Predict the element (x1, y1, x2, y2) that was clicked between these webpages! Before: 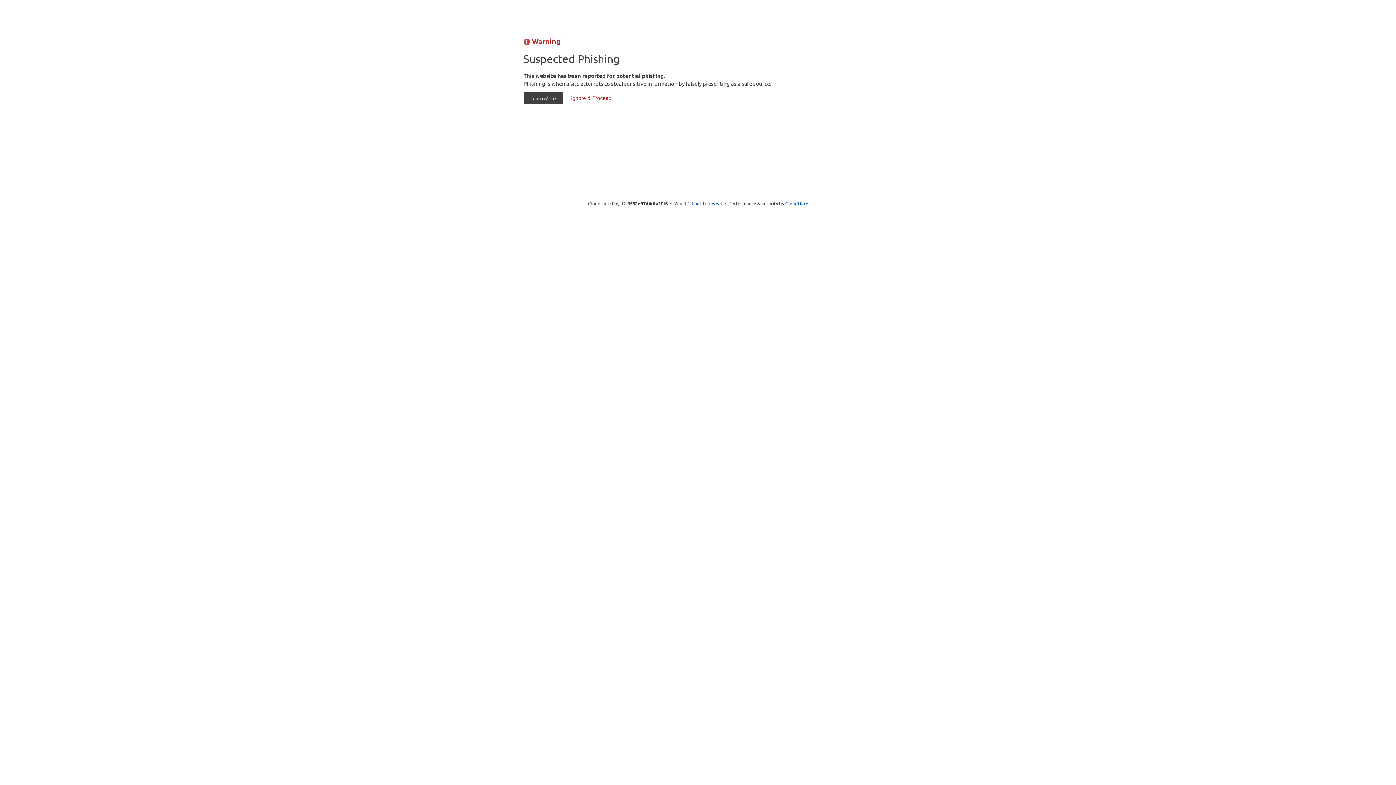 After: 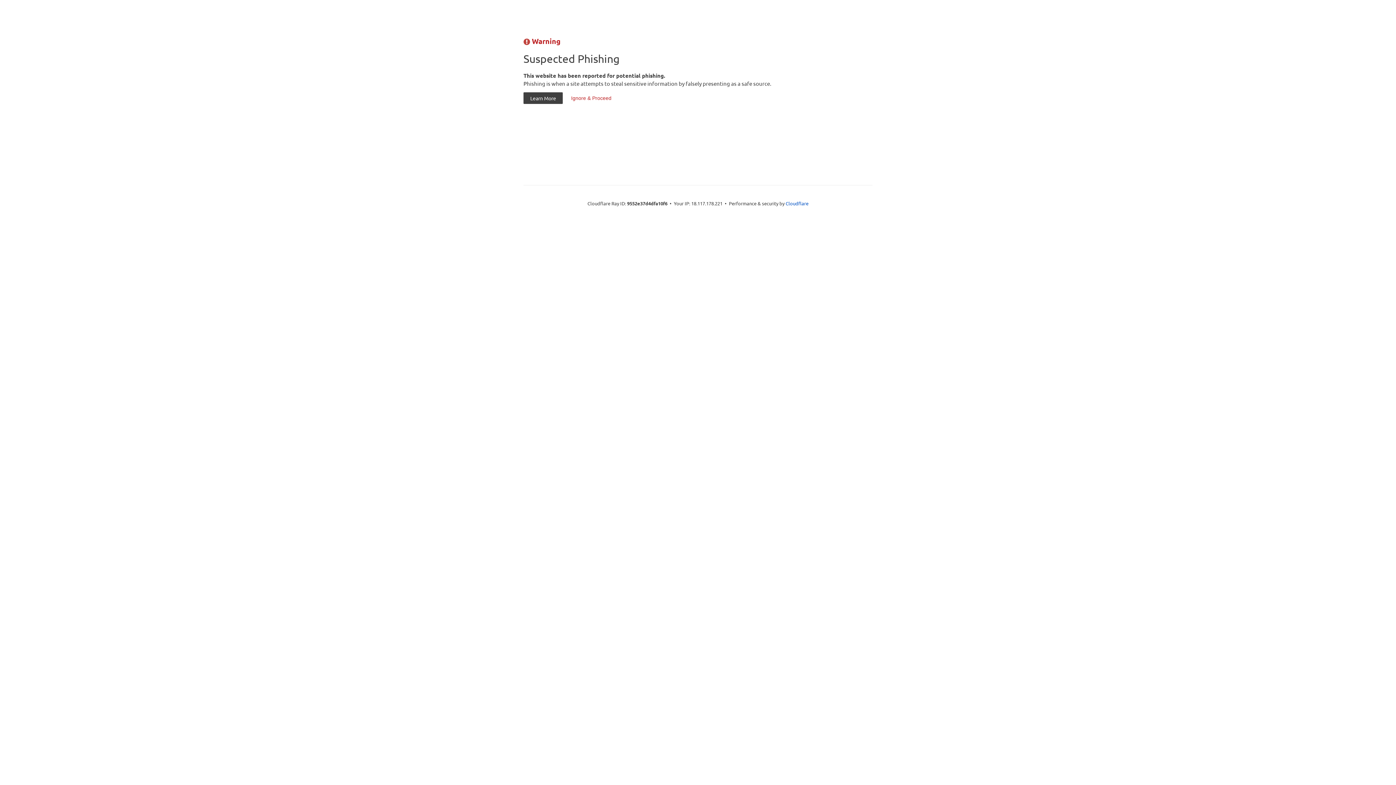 Action: bbox: (691, 199, 722, 206) label: Click to reveal